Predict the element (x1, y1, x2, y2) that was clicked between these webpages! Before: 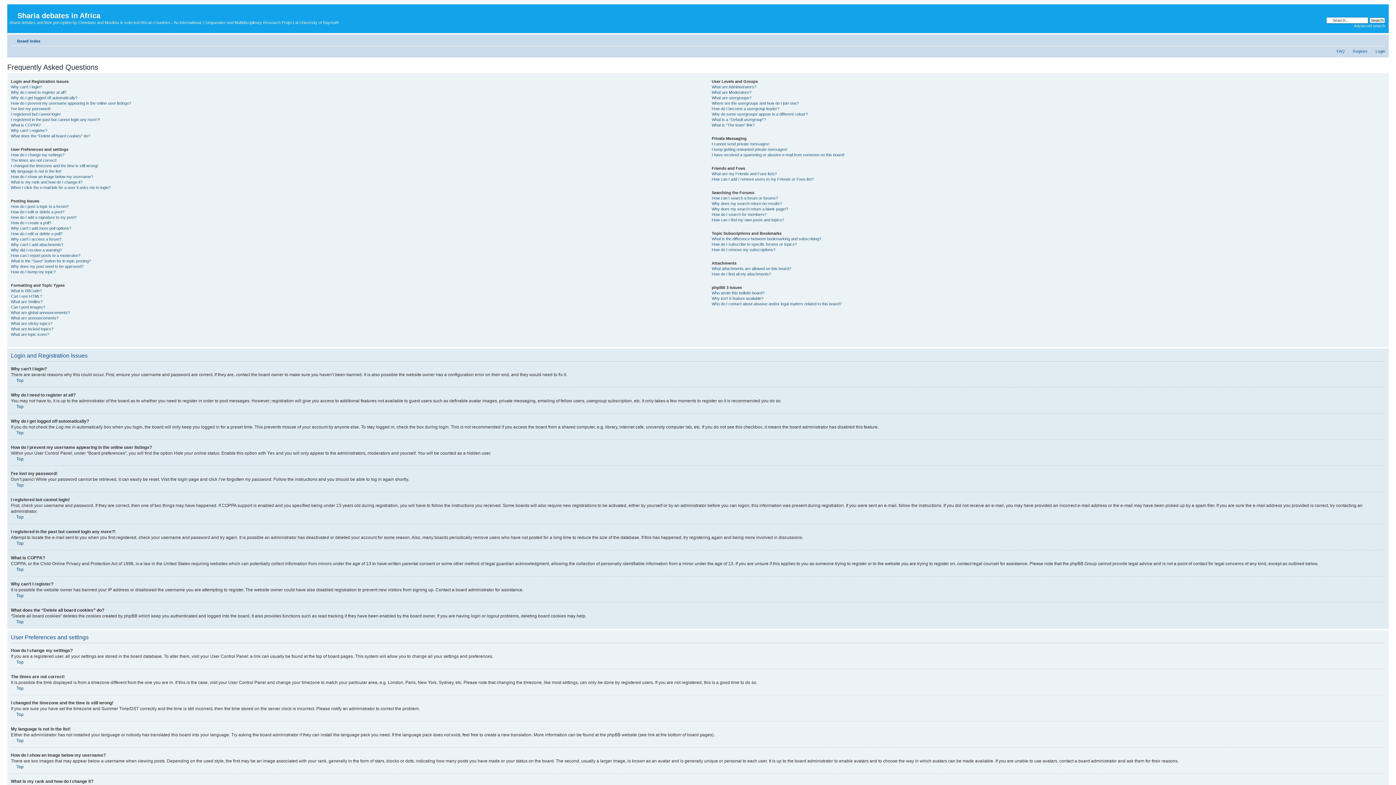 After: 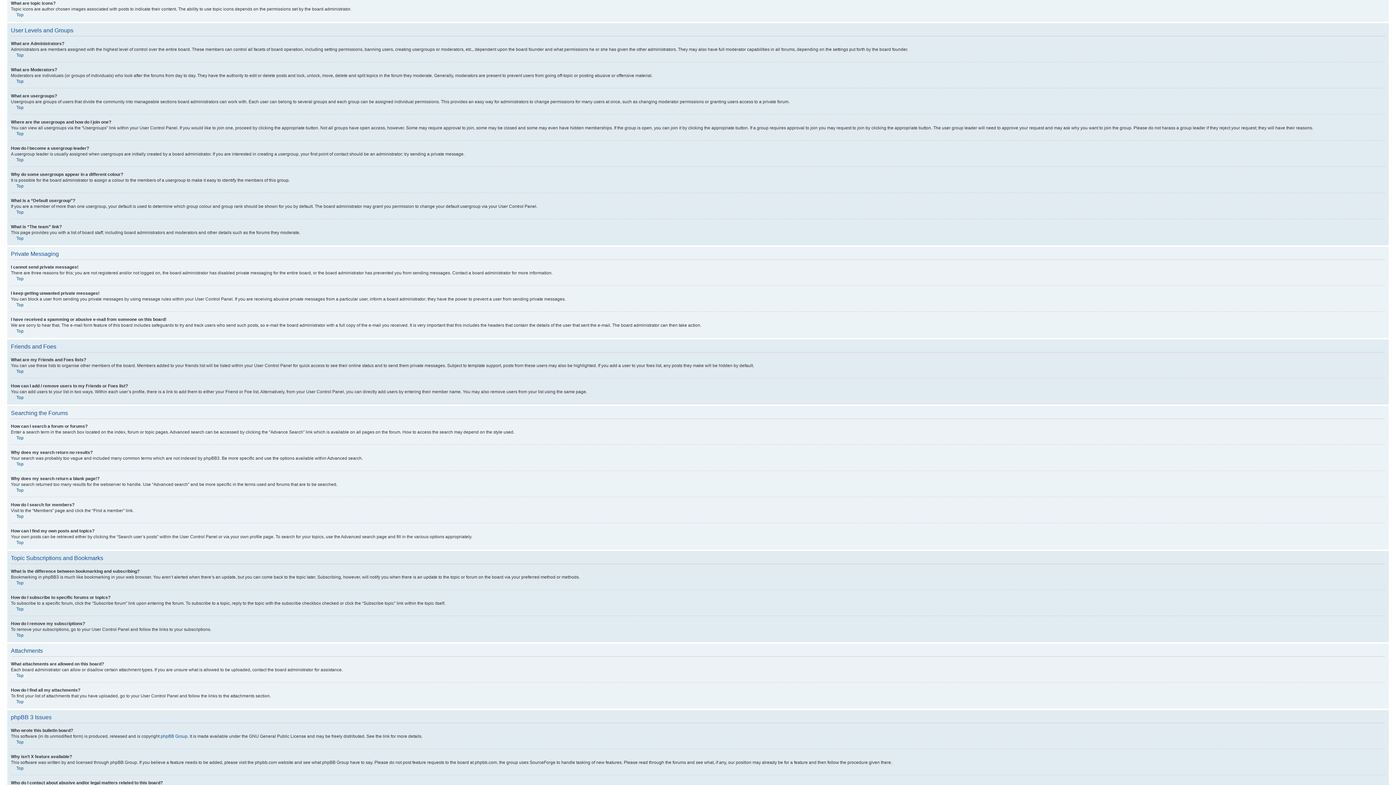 Action: bbox: (10, 332, 49, 336) label: What are topic icons?